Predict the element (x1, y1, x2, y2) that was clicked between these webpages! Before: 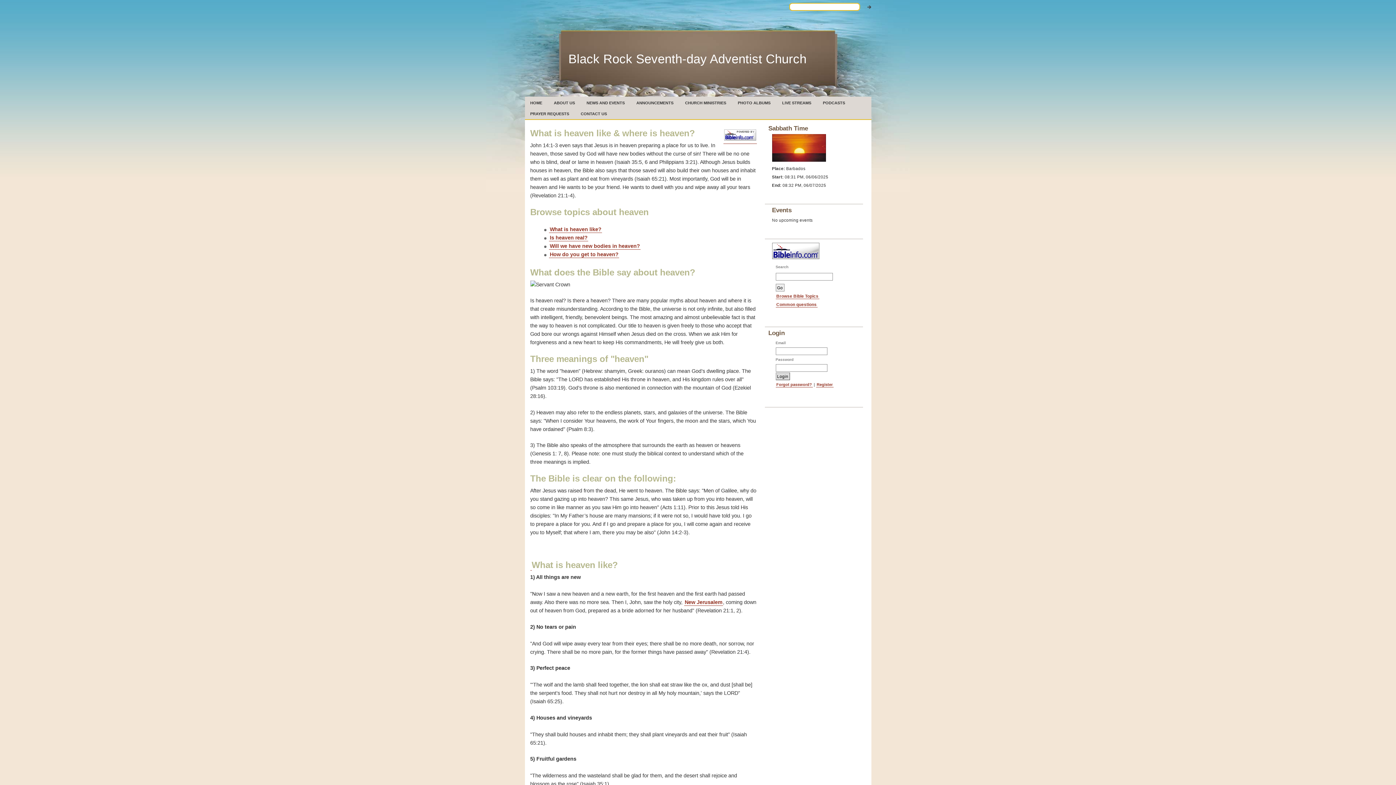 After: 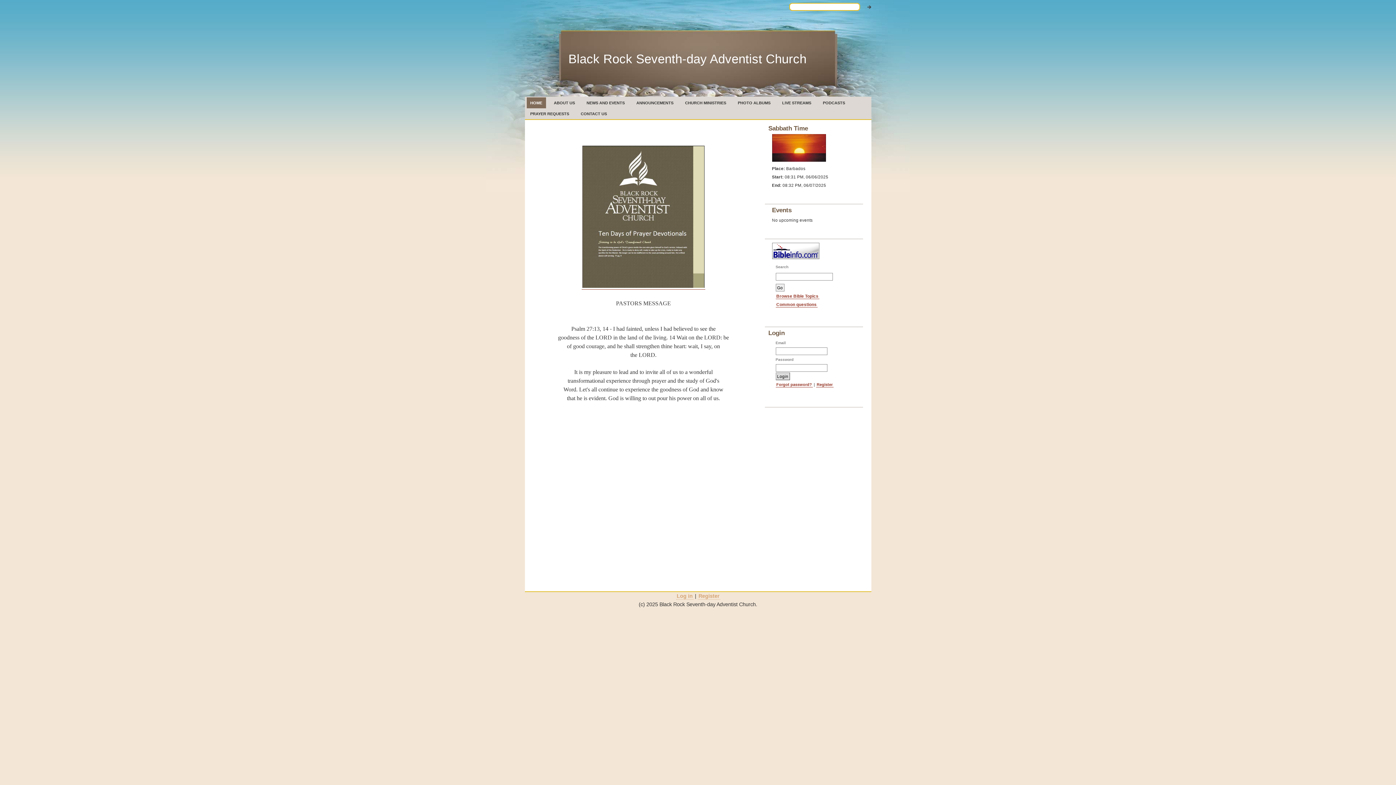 Action: label: HOME bbox: (526, 97, 546, 108)